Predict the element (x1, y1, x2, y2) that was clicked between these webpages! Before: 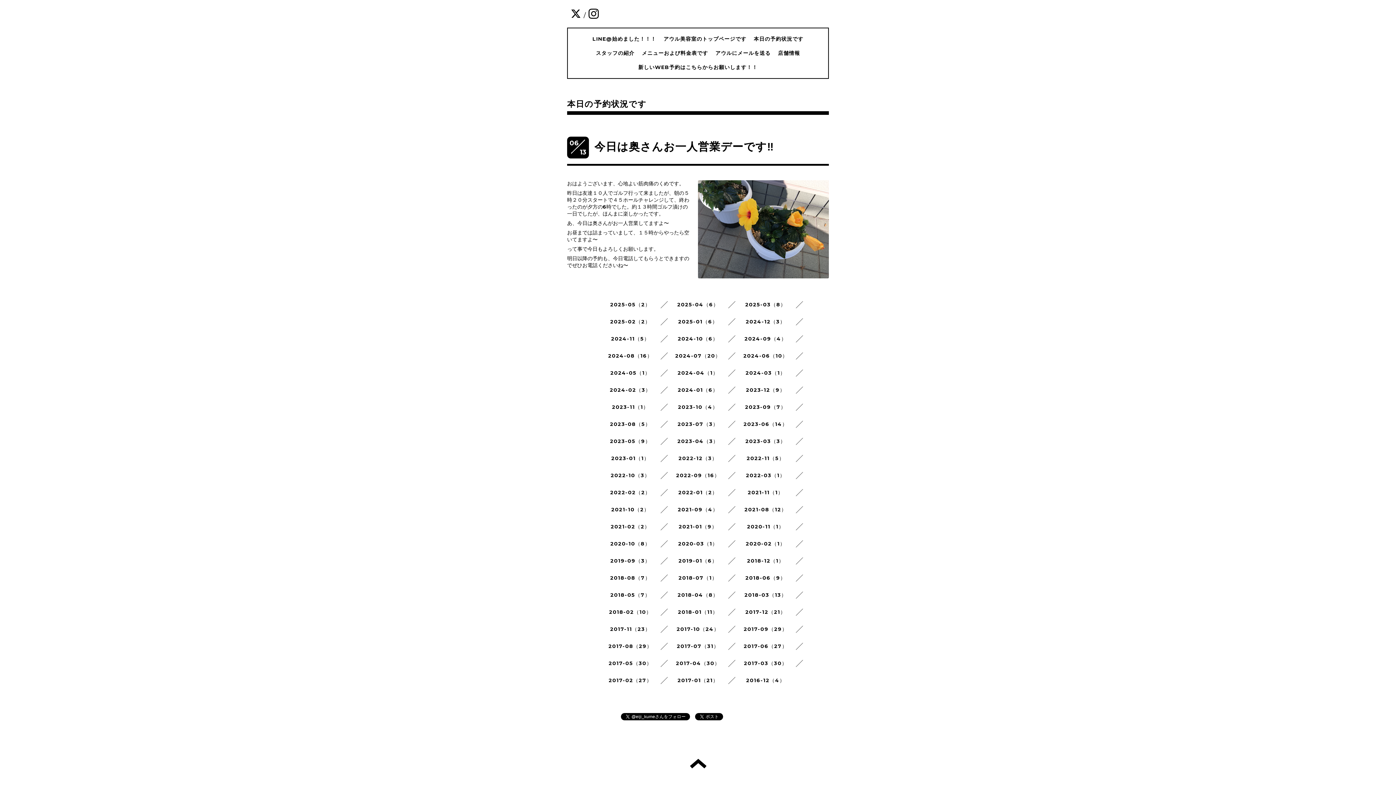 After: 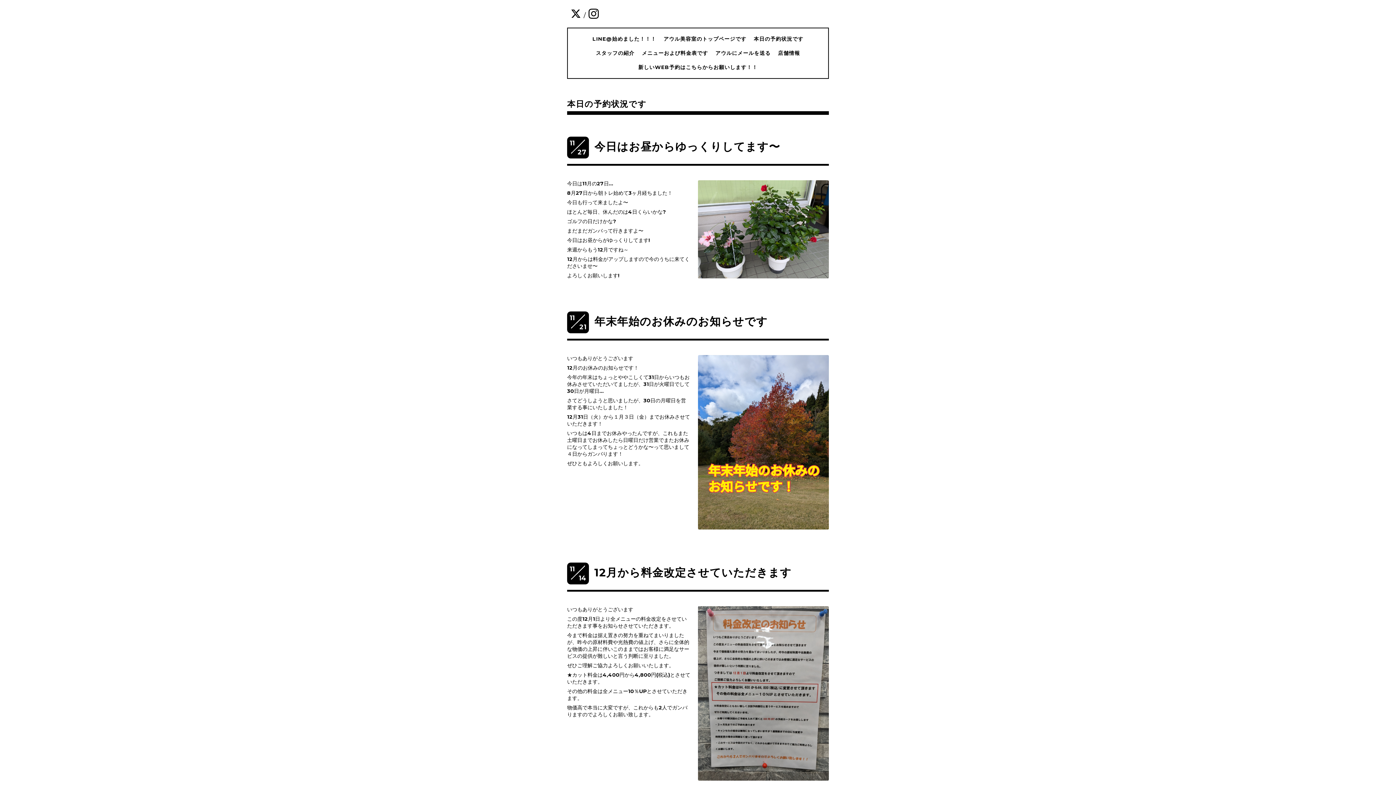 Action: bbox: (611, 335, 649, 342) label: 2024-11（5）